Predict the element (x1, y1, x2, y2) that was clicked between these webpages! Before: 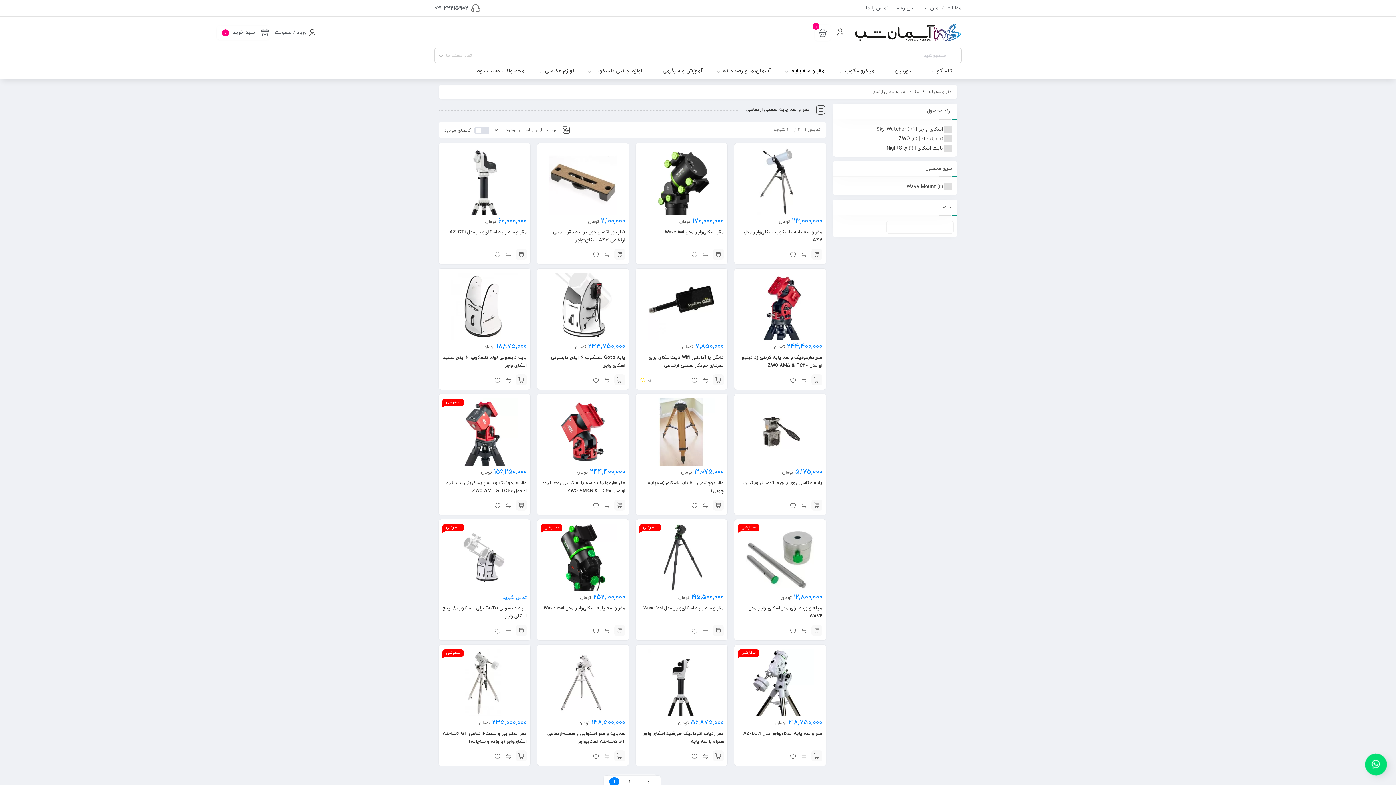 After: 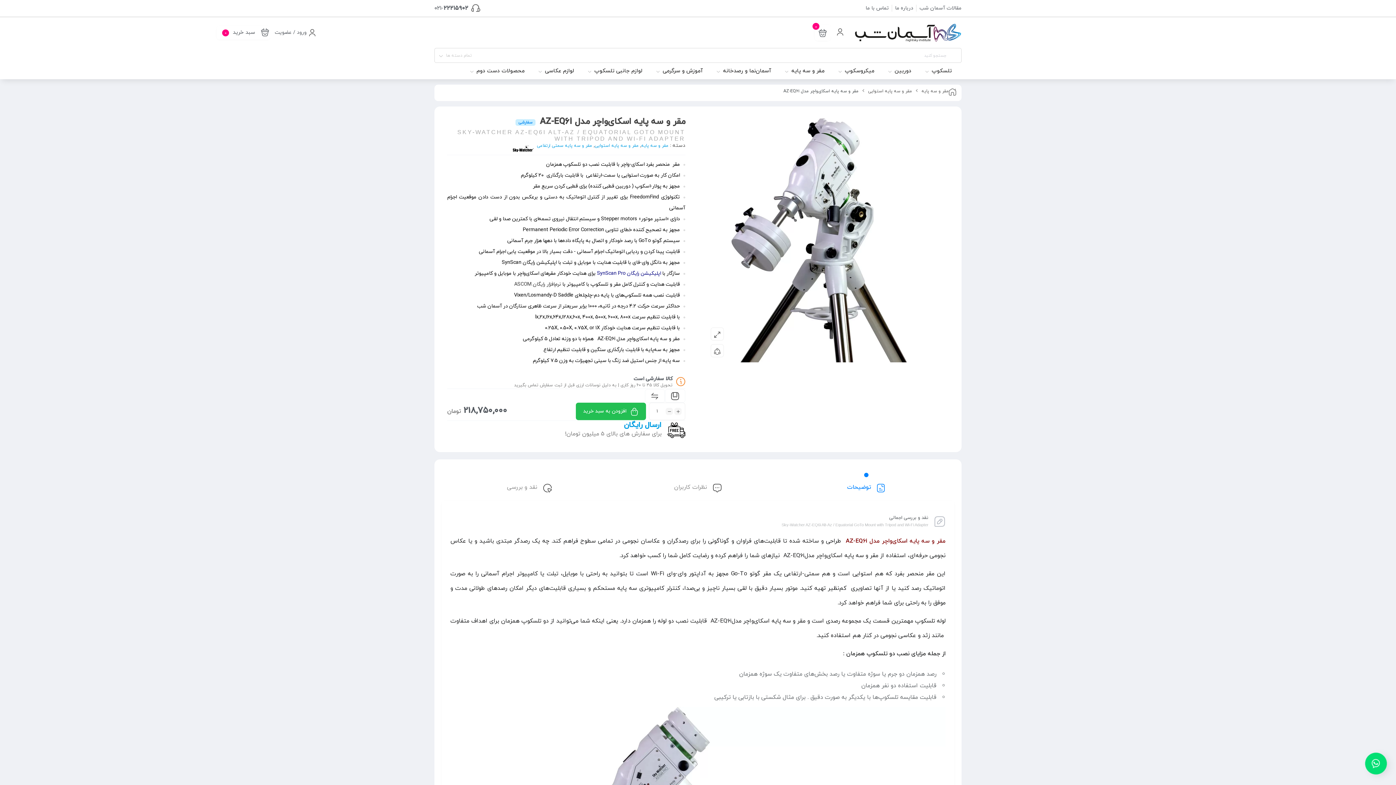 Action: bbox: (738, 649, 822, 716) label: سفارشی